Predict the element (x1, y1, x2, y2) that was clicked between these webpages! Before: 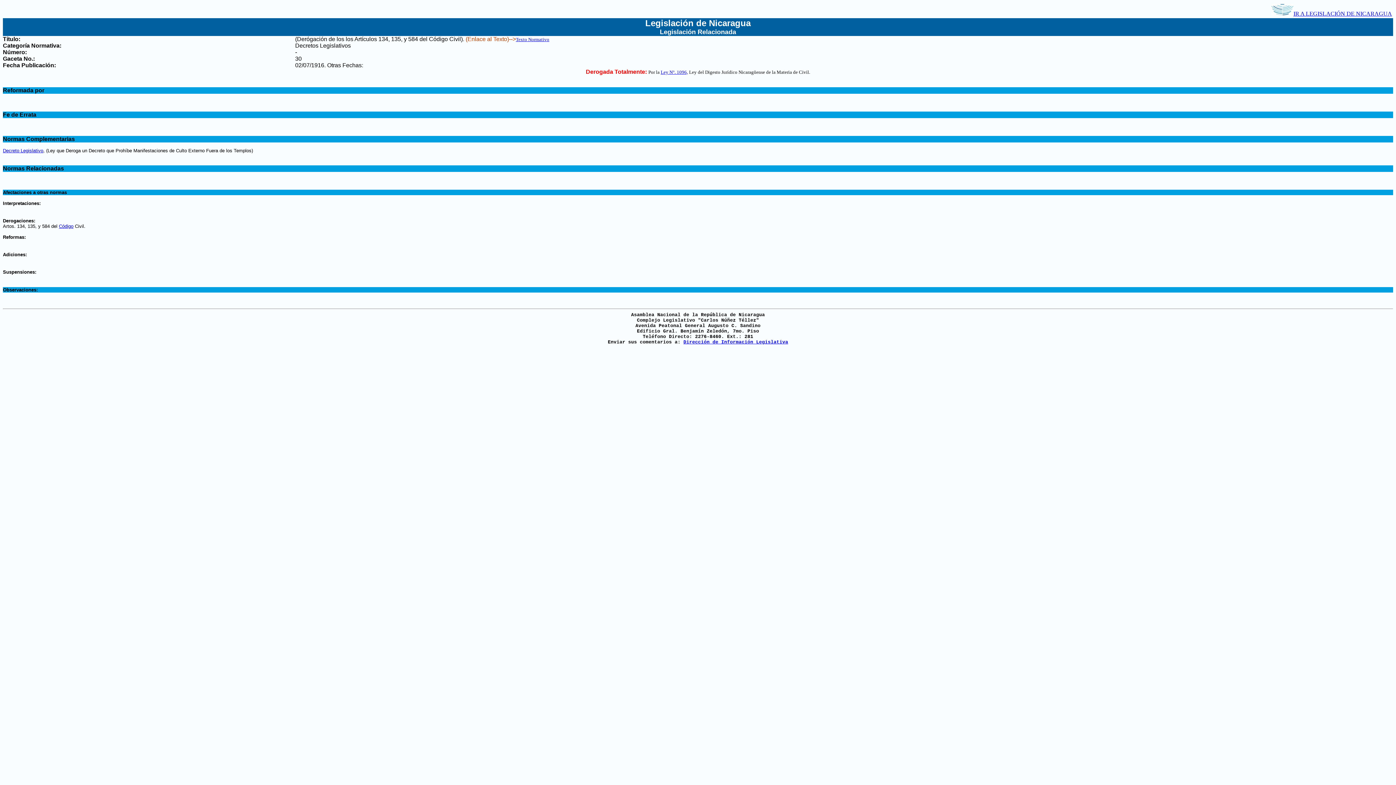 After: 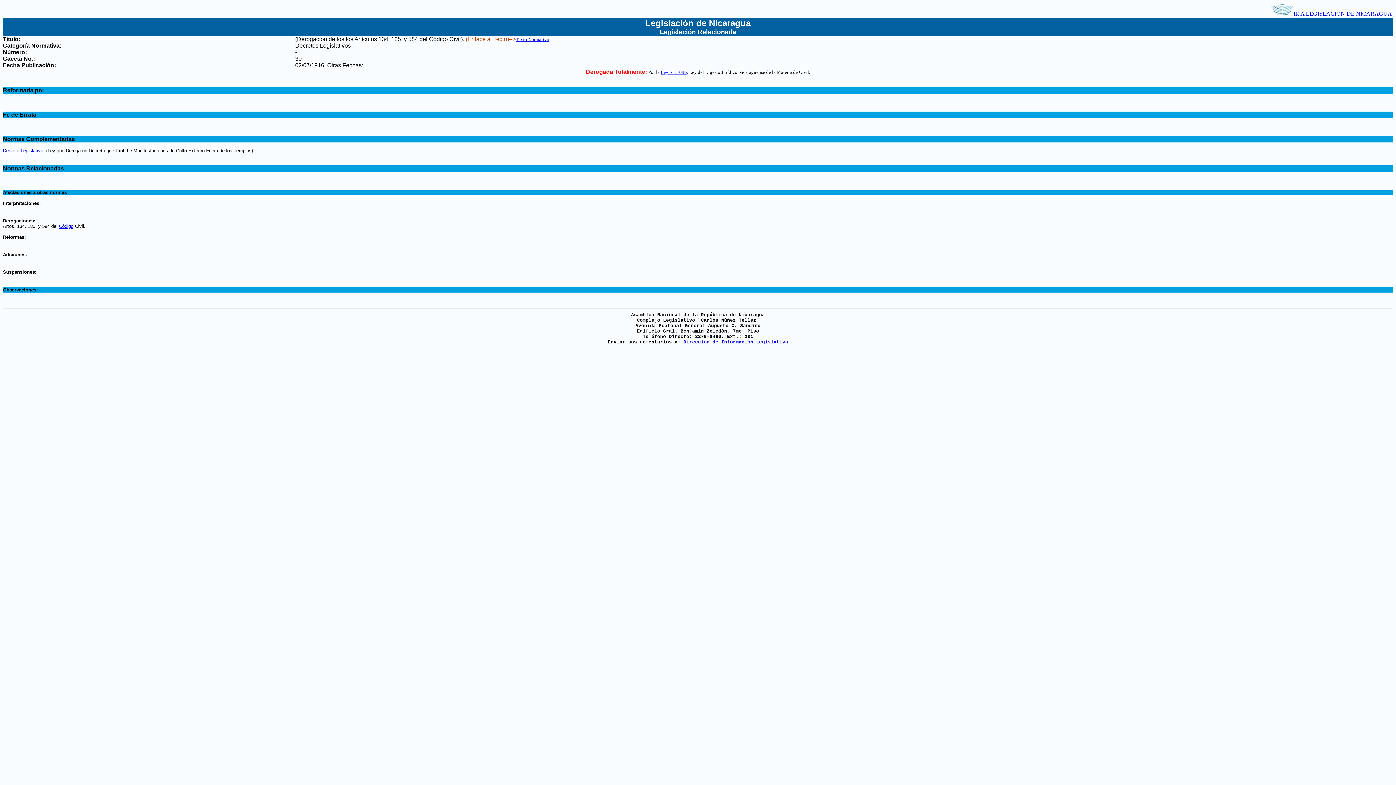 Action: bbox: (683, 339, 788, 345) label: Dirección de Información Legislativa